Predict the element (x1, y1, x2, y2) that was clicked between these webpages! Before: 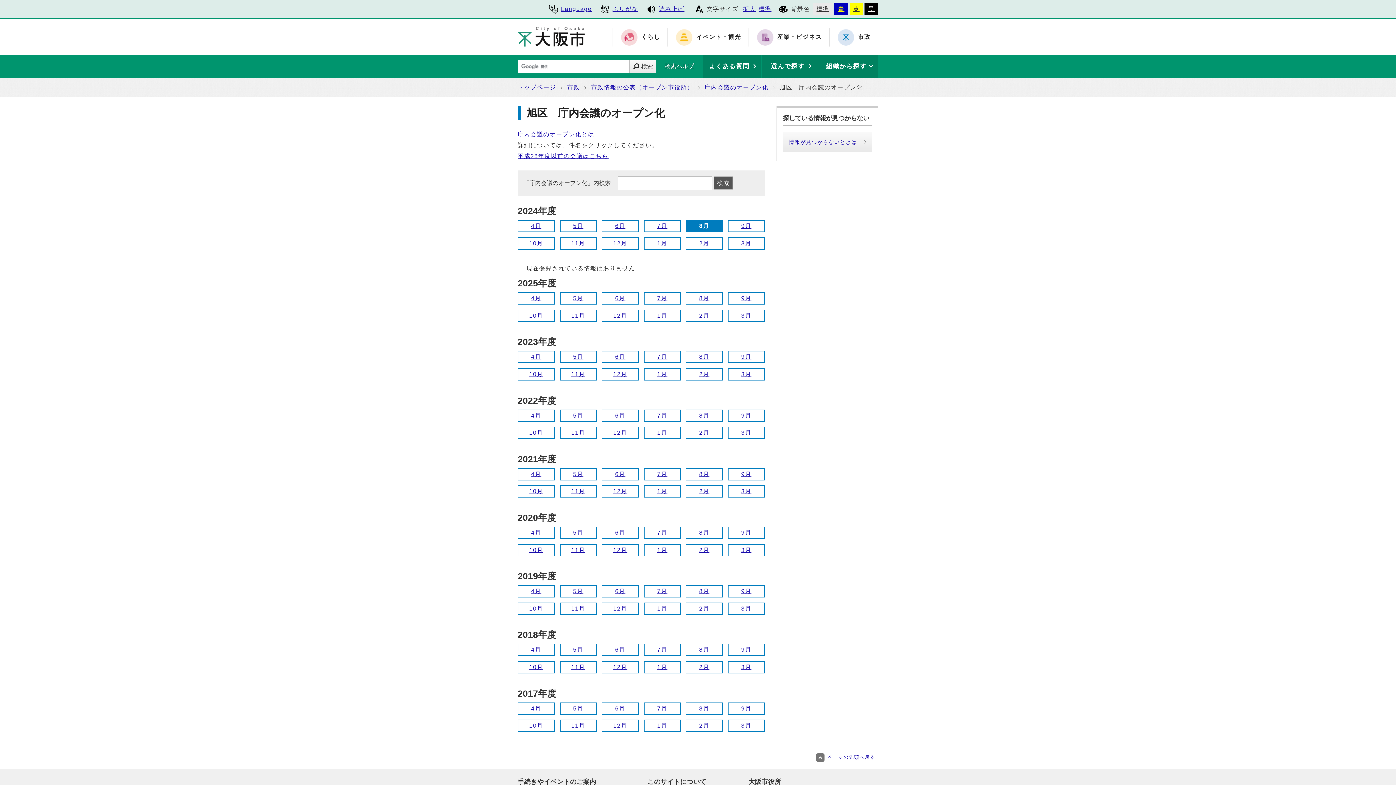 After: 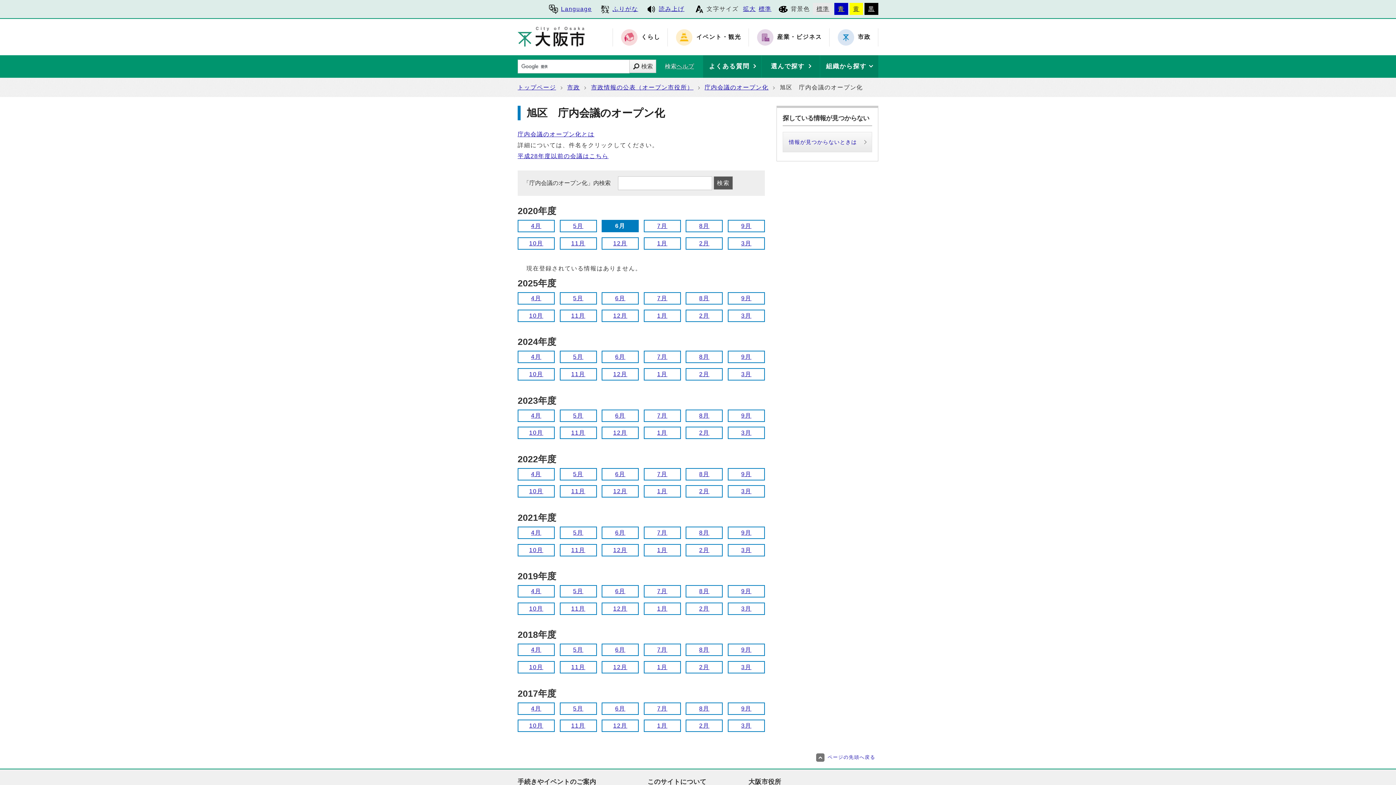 Action: bbox: (602, 527, 638, 538) label: 6月